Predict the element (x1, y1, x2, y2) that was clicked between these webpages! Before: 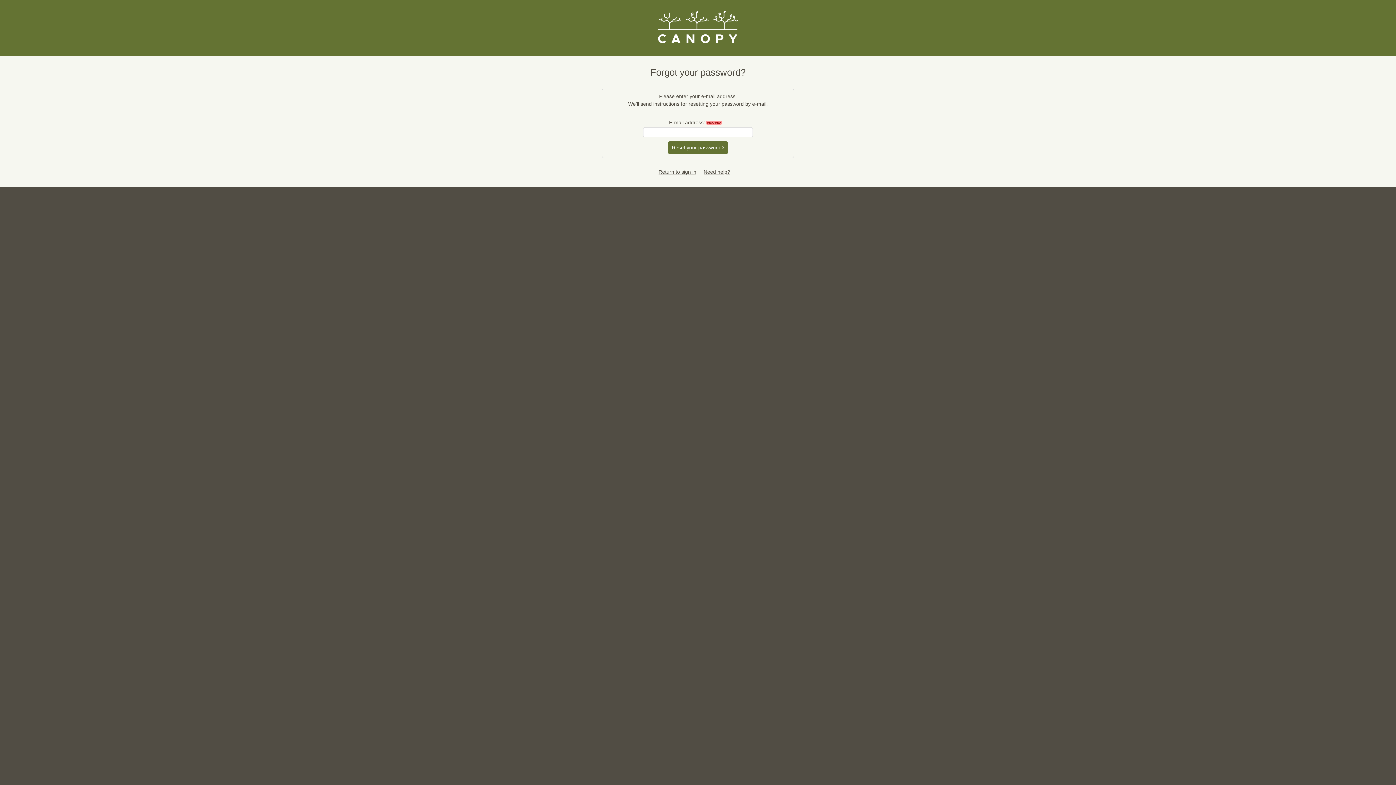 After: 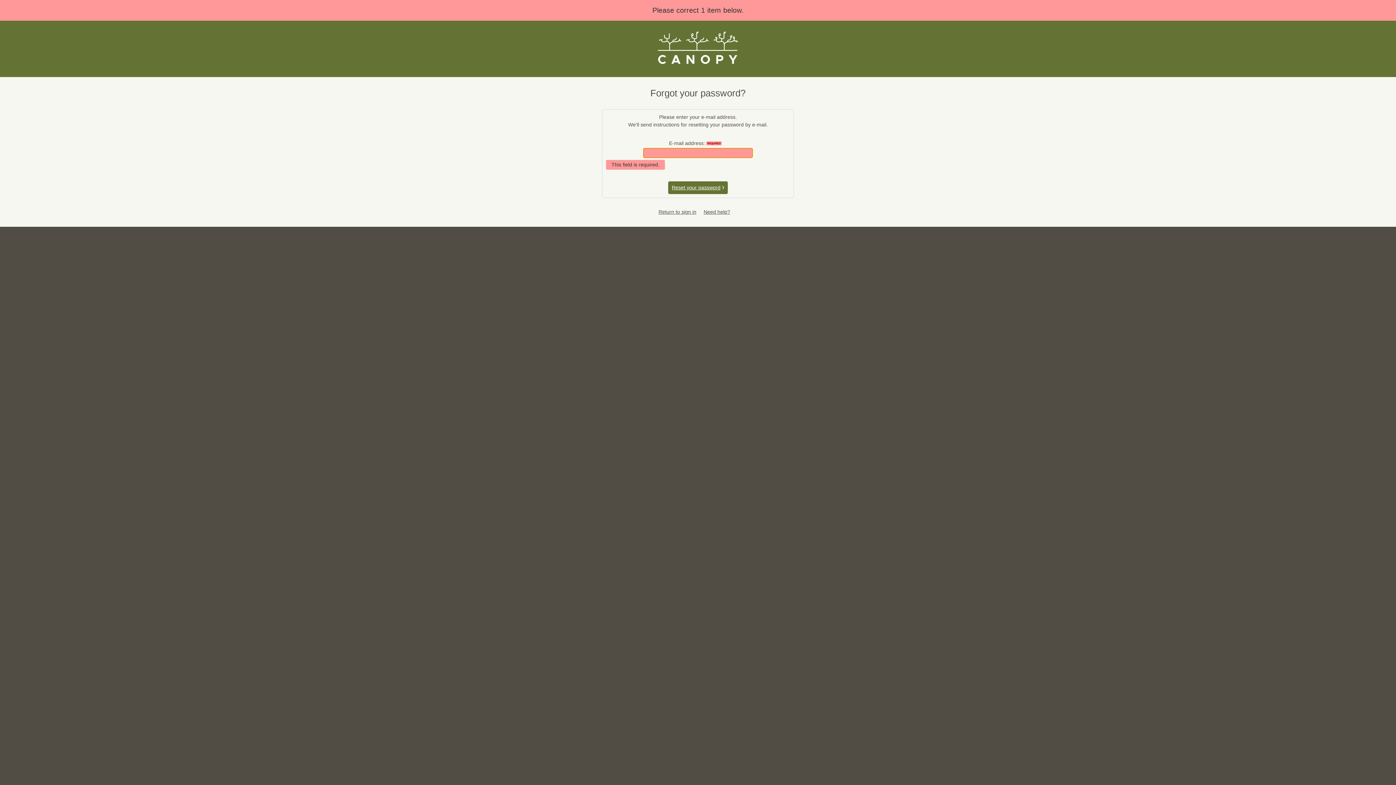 Action: bbox: (668, 141, 728, 154) label: Reset your password